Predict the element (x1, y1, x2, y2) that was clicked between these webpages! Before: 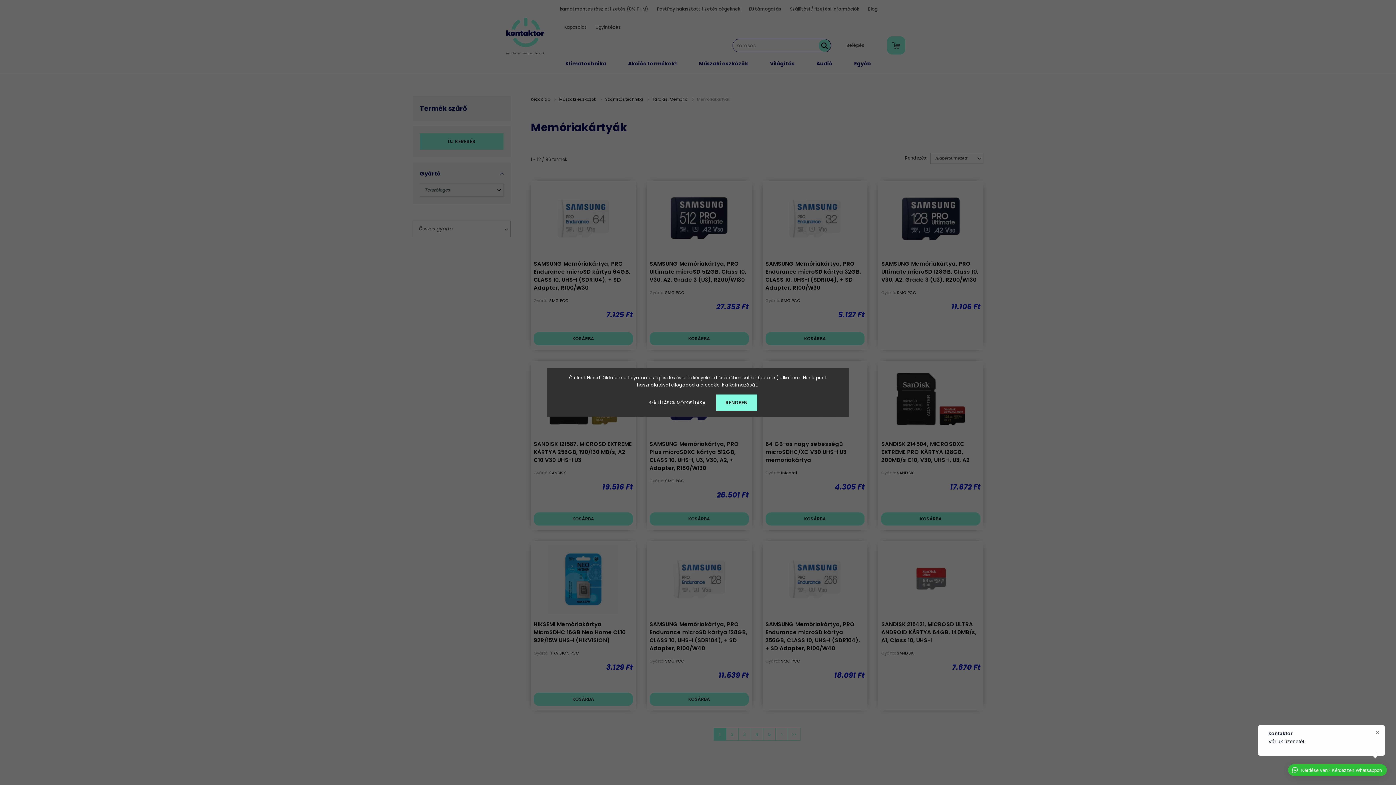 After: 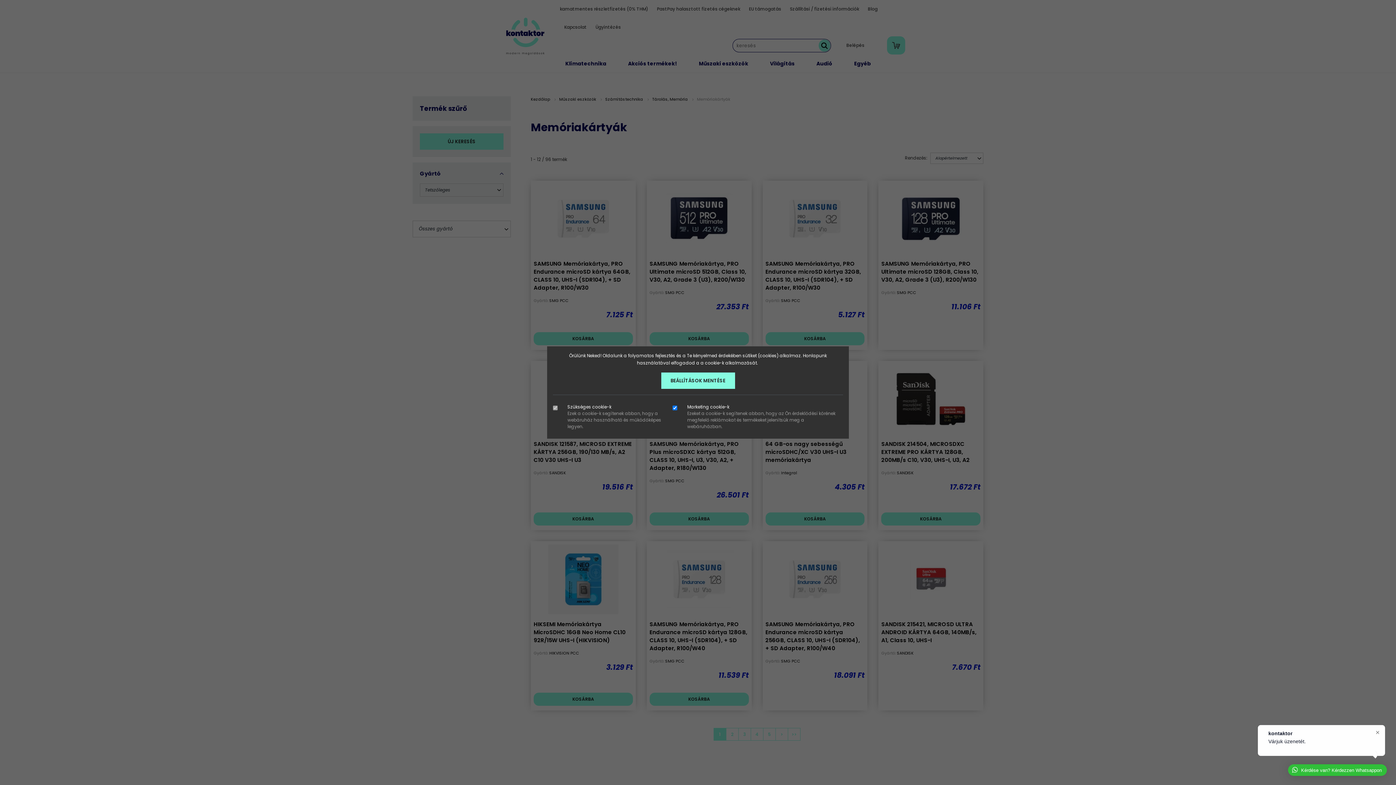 Action: bbox: (639, 394, 715, 410) label: BEÁLLÍTÁSOK MÓDOSÍTÁSA